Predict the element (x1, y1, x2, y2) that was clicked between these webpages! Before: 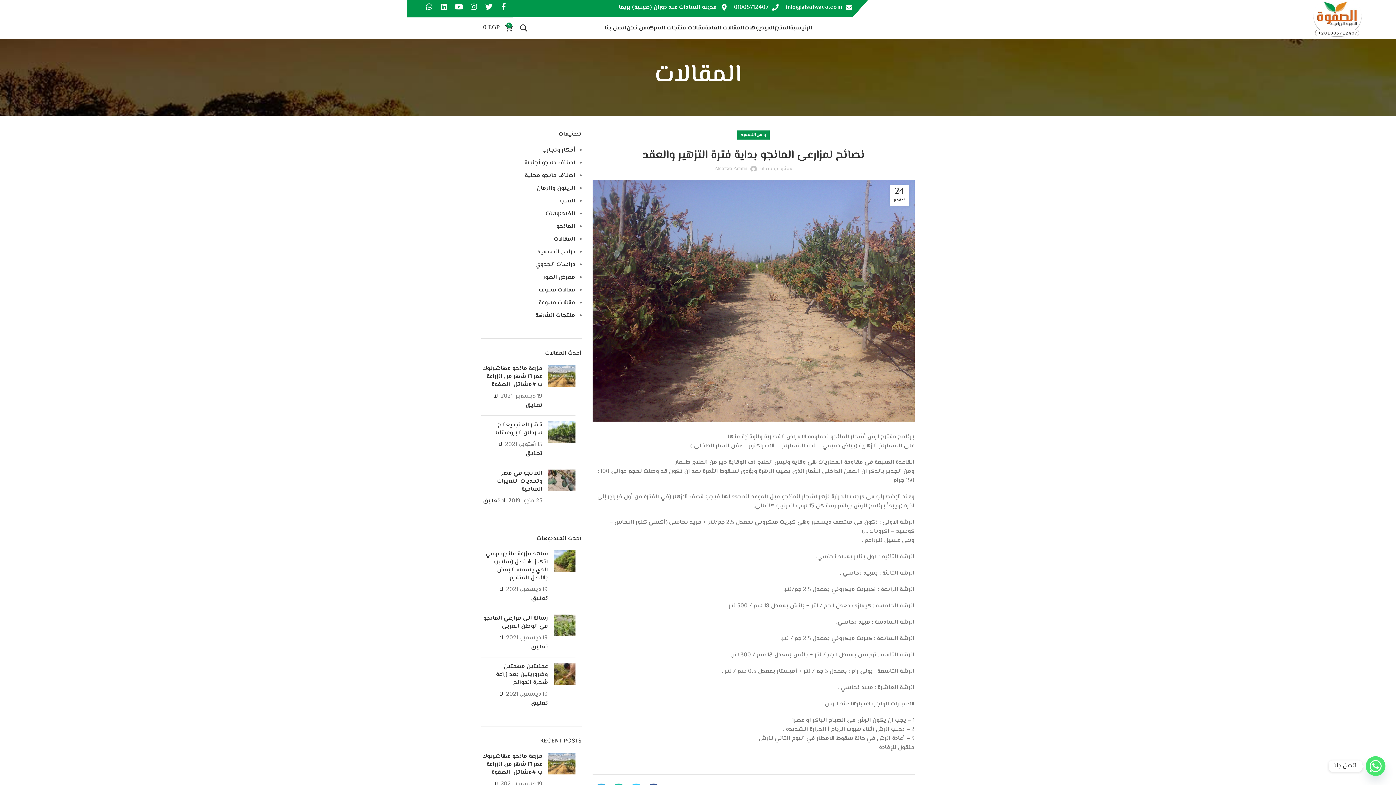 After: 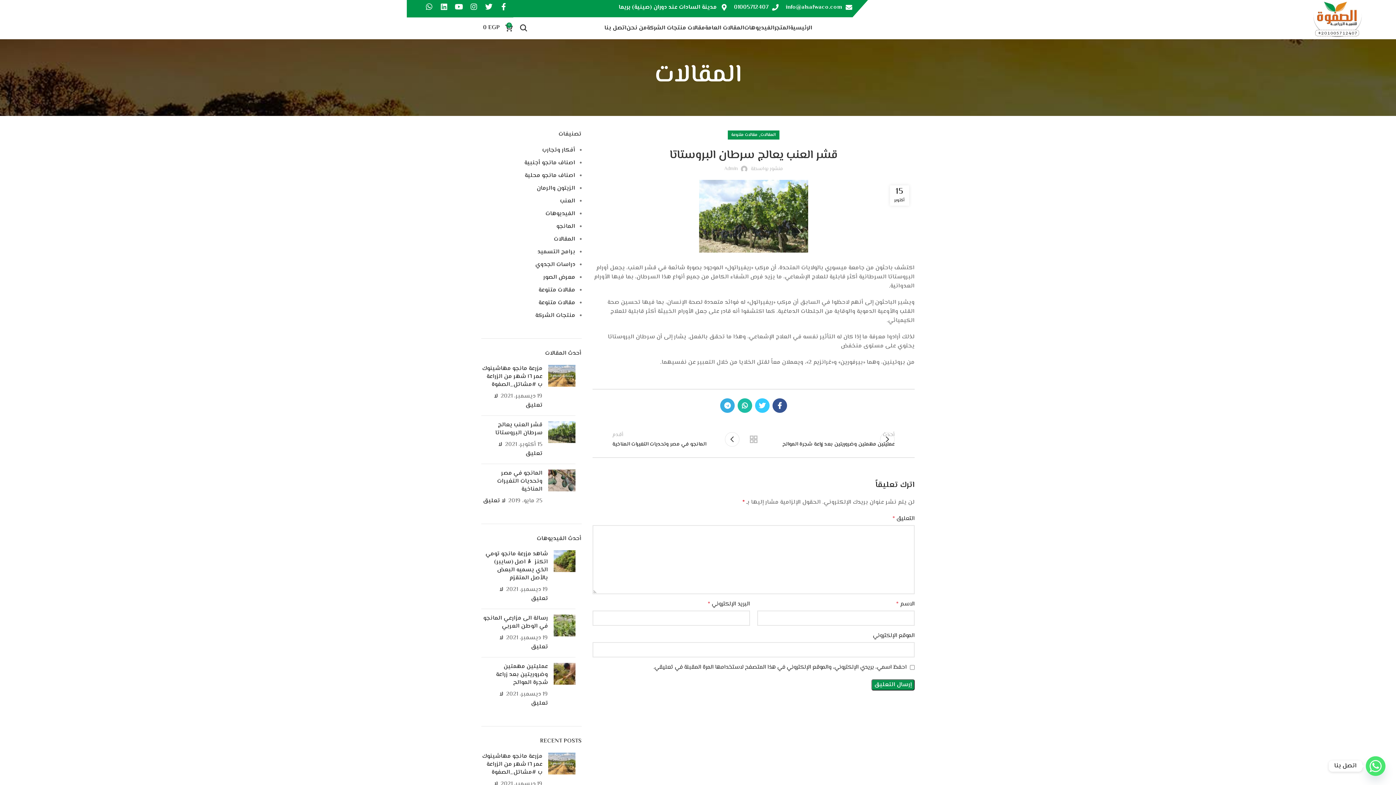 Action: bbox: (495, 420, 542, 437) label: قشر العنب يعالج سرطان البروستاتا